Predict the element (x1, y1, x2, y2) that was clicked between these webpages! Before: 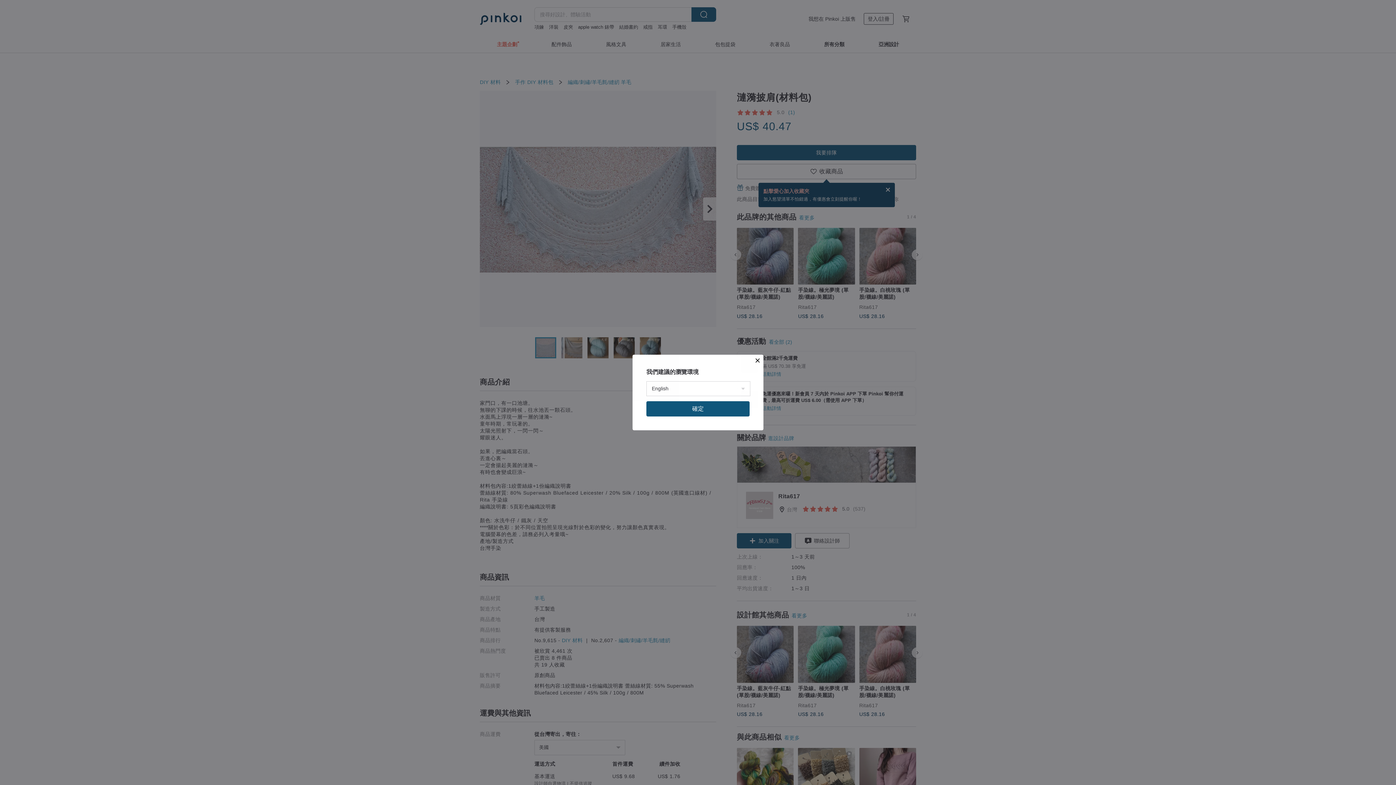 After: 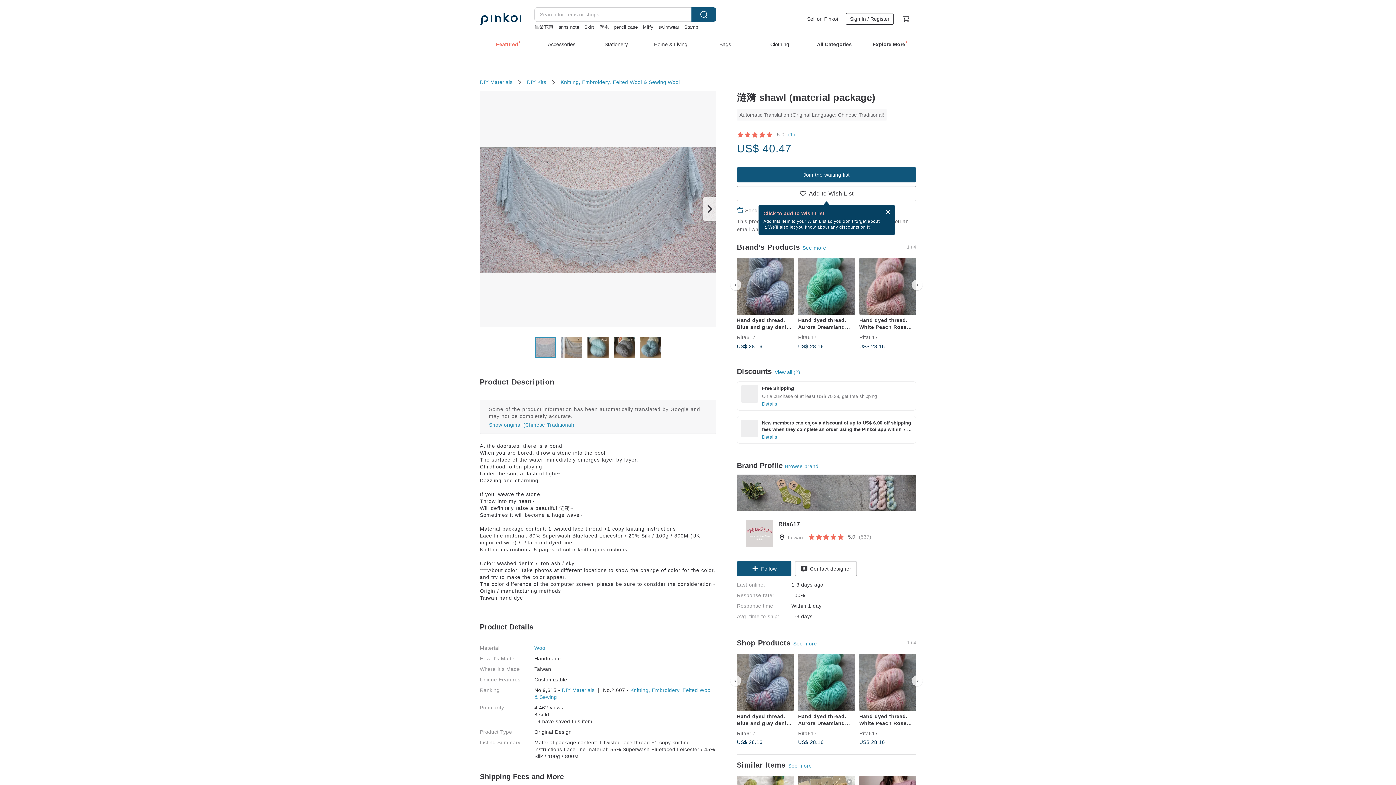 Action: label: 確定 bbox: (646, 401, 749, 416)